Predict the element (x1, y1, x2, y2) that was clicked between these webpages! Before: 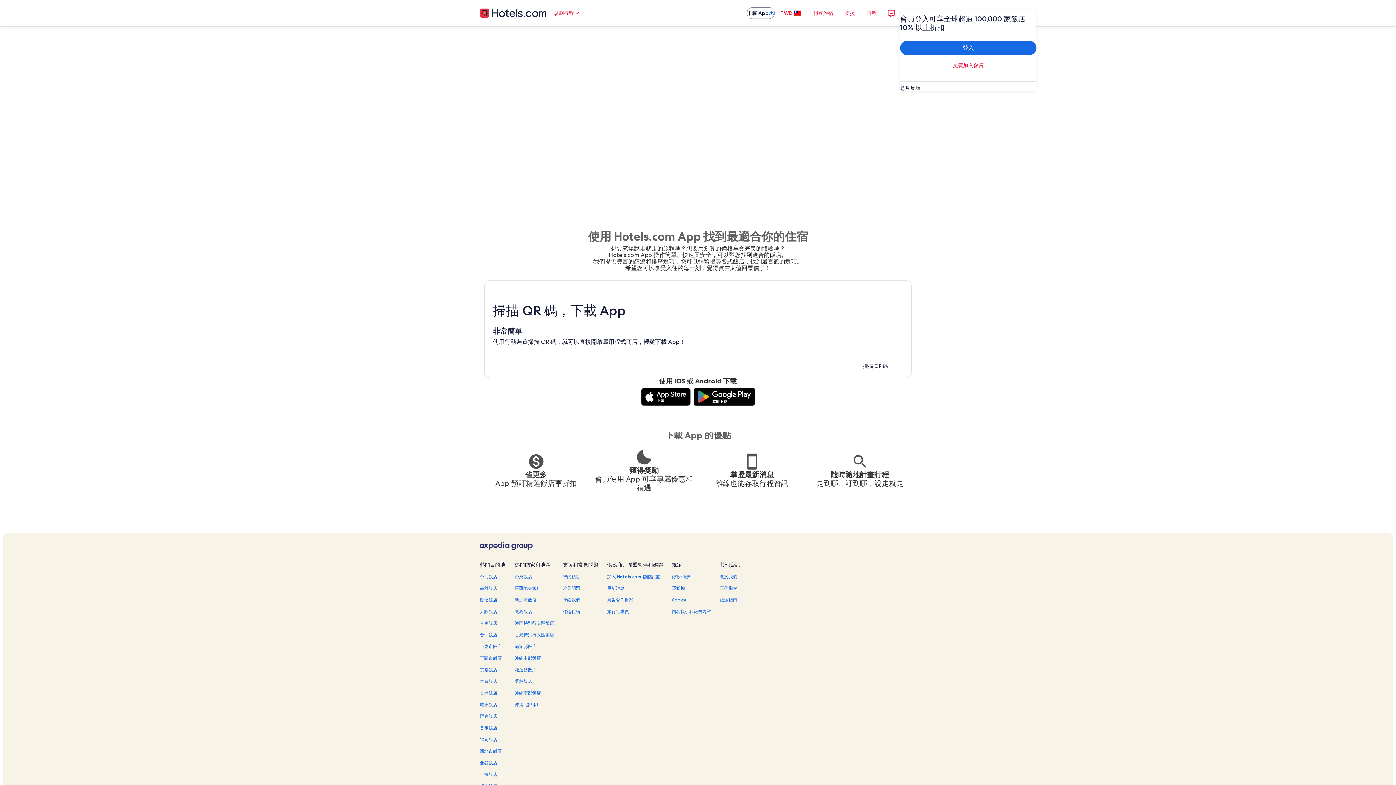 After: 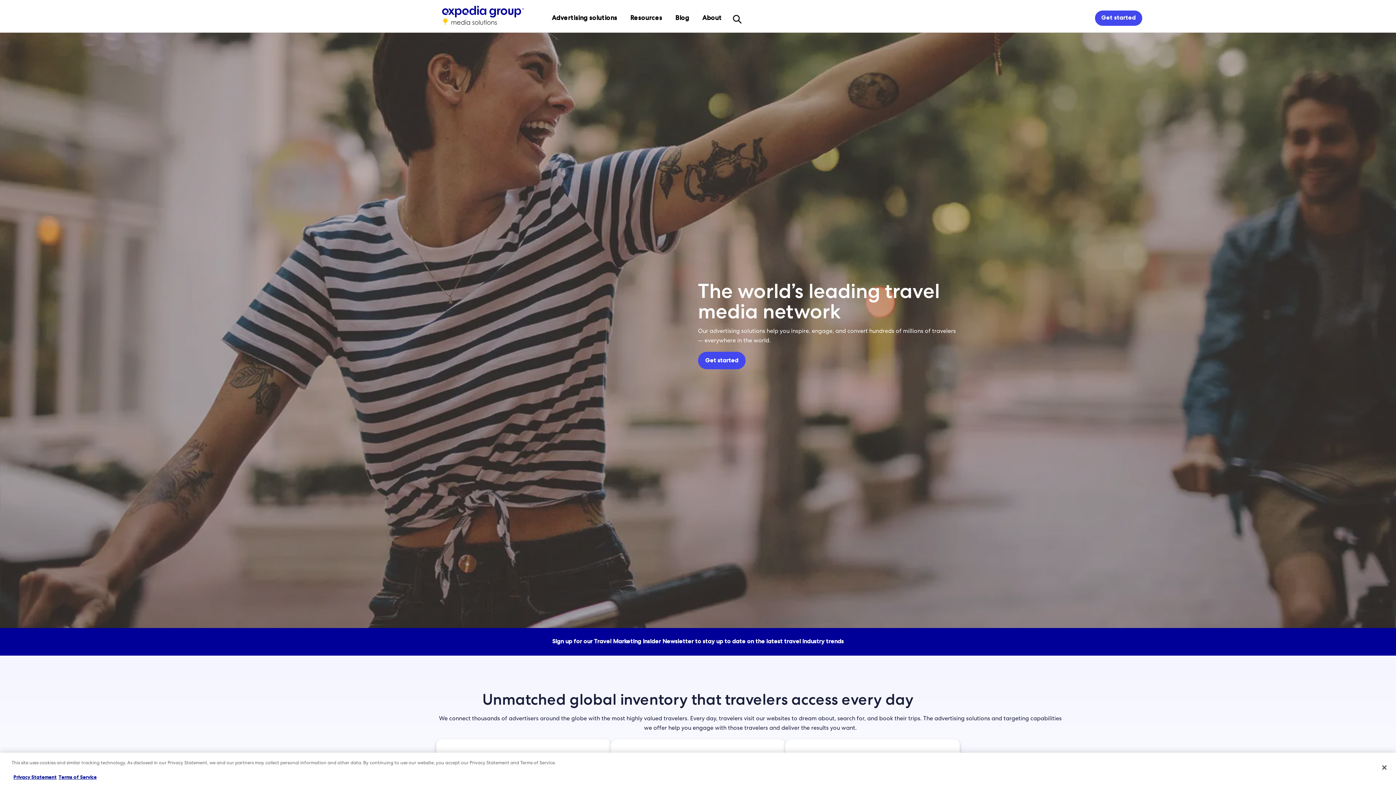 Action: bbox: (607, 597, 663, 603) label: 廣告合作提案